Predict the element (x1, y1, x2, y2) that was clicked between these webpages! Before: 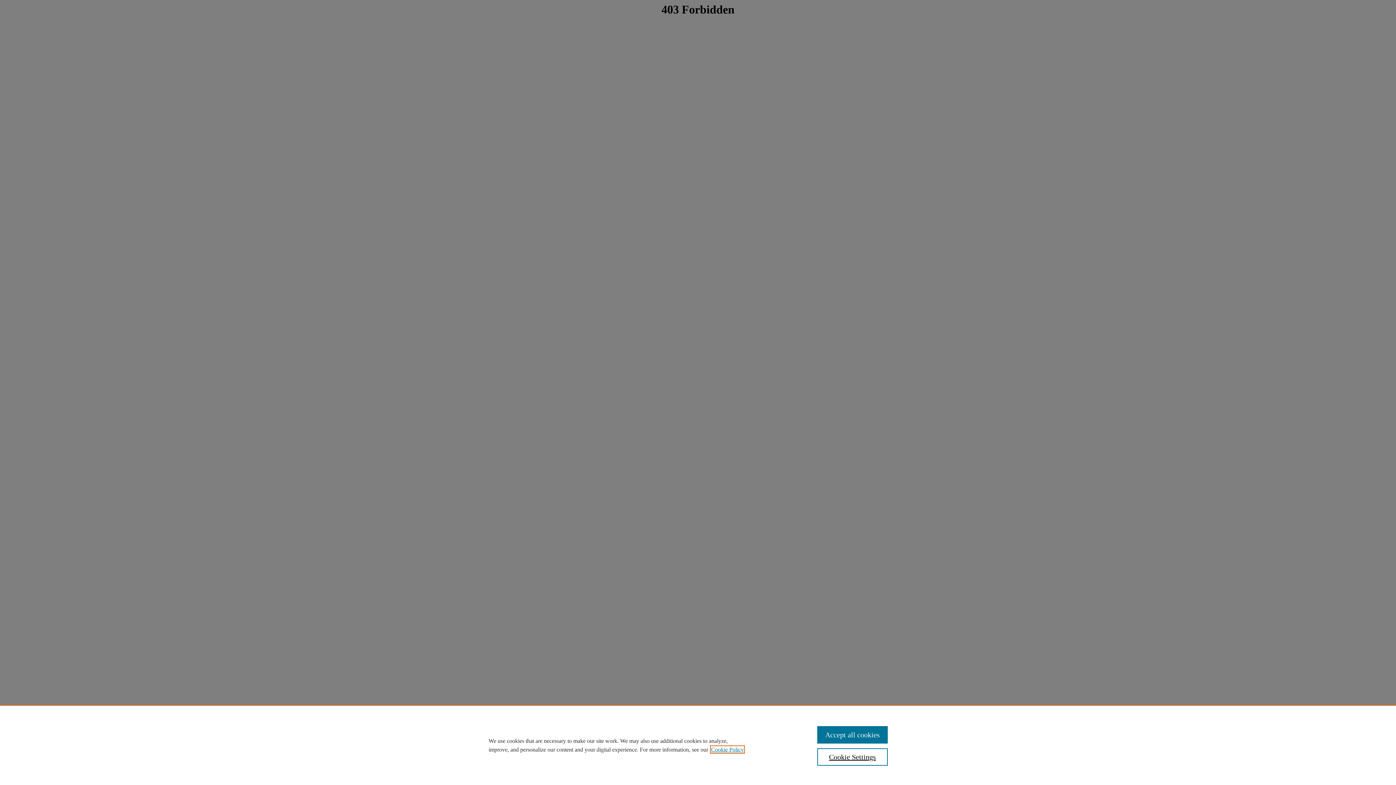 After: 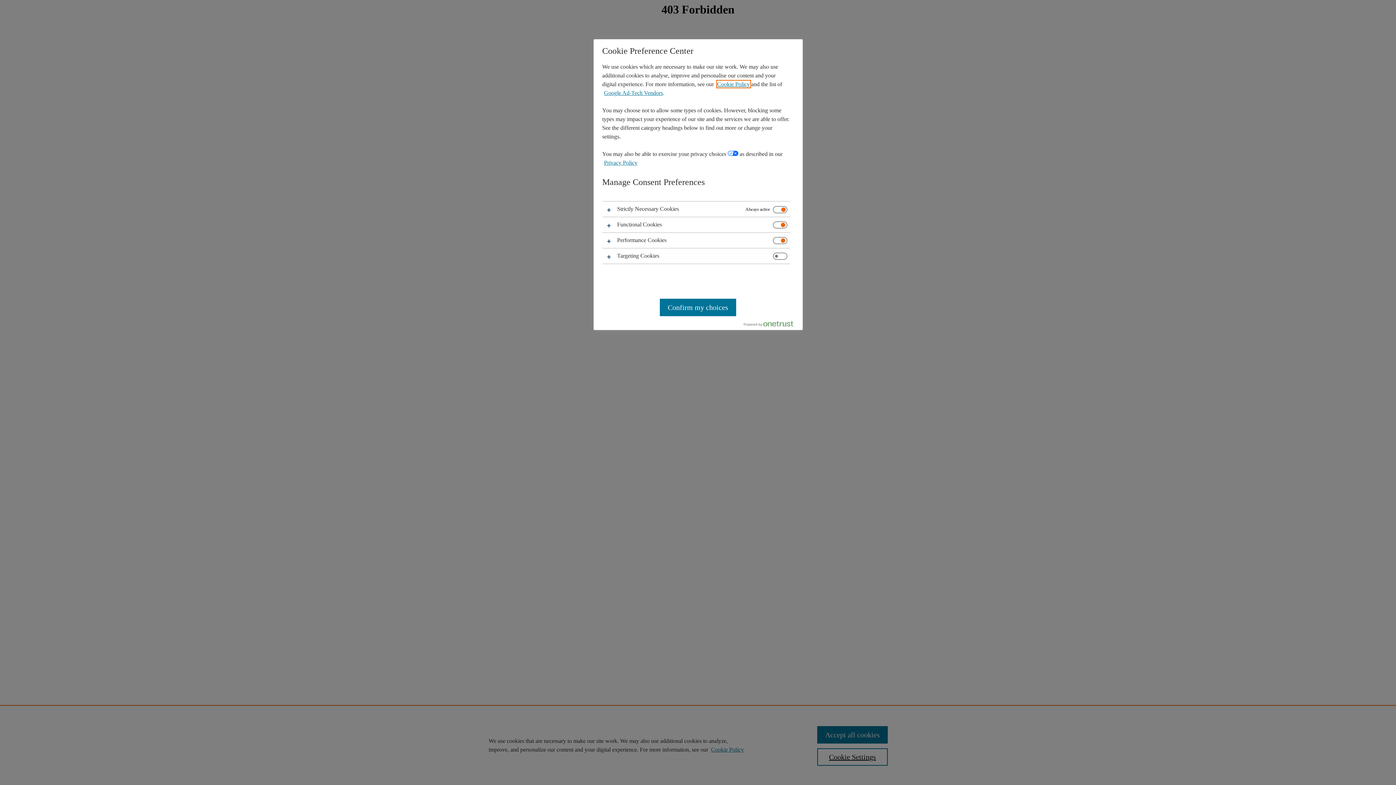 Action: label: Cookie Settings bbox: (817, 748, 887, 766)